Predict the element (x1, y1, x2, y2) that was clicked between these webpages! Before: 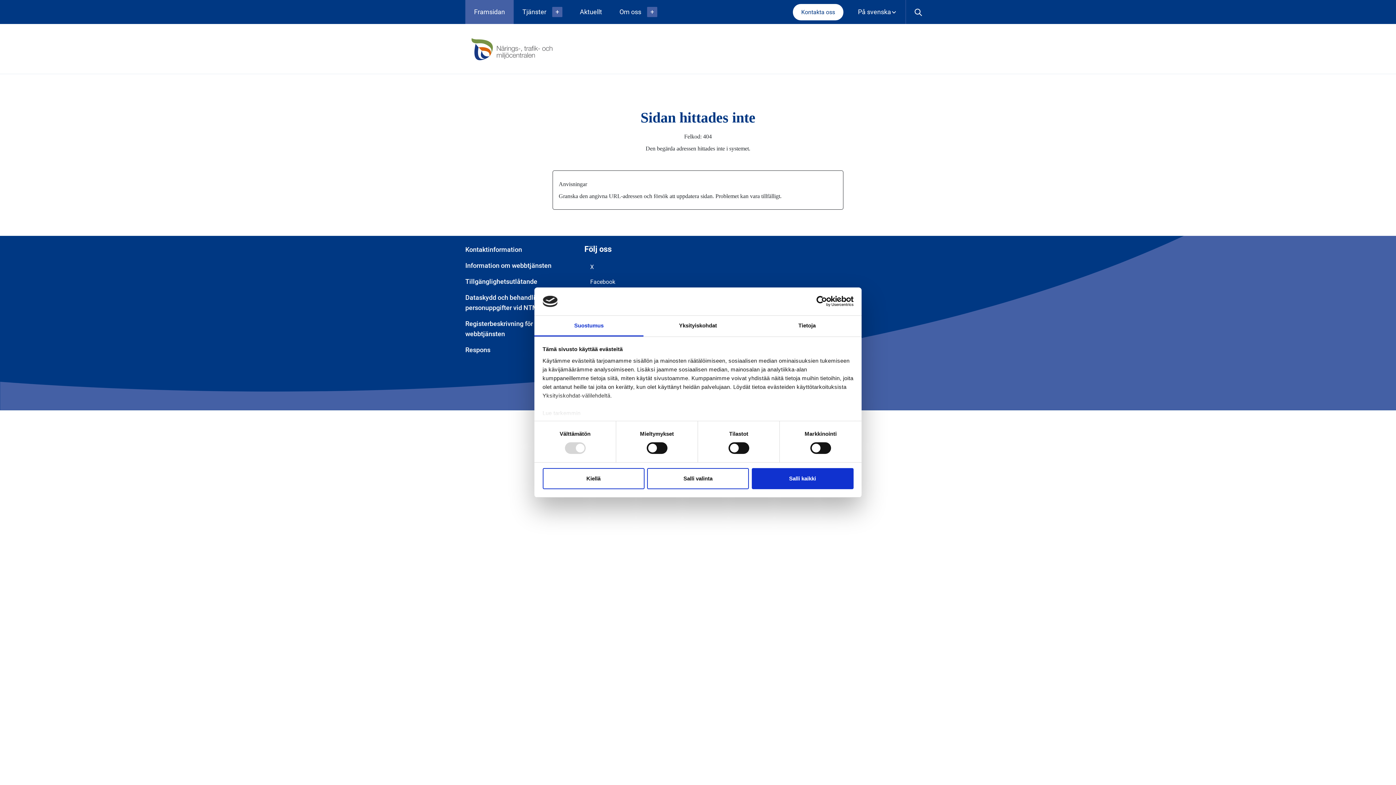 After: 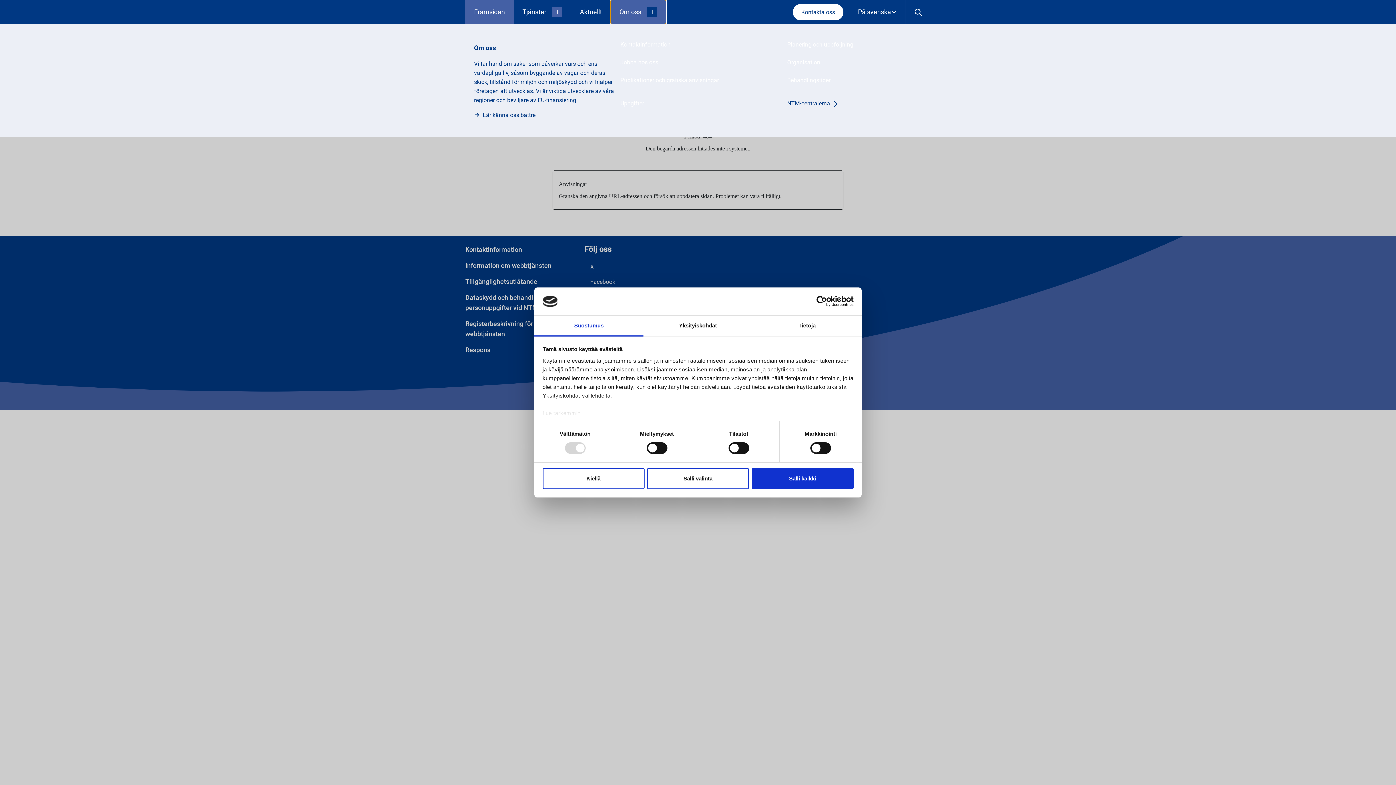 Action: bbox: (610, 0, 666, 24) label: open-menu
Om oss